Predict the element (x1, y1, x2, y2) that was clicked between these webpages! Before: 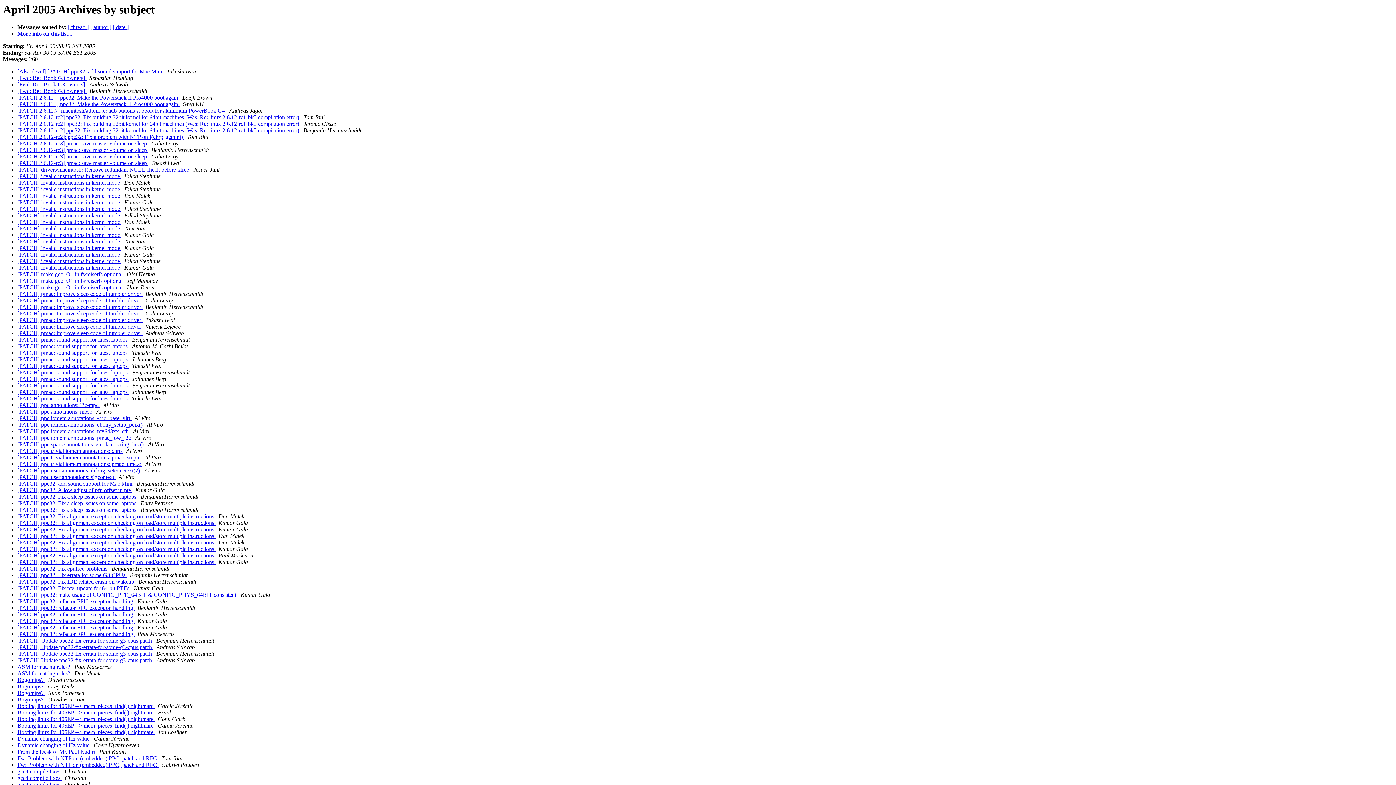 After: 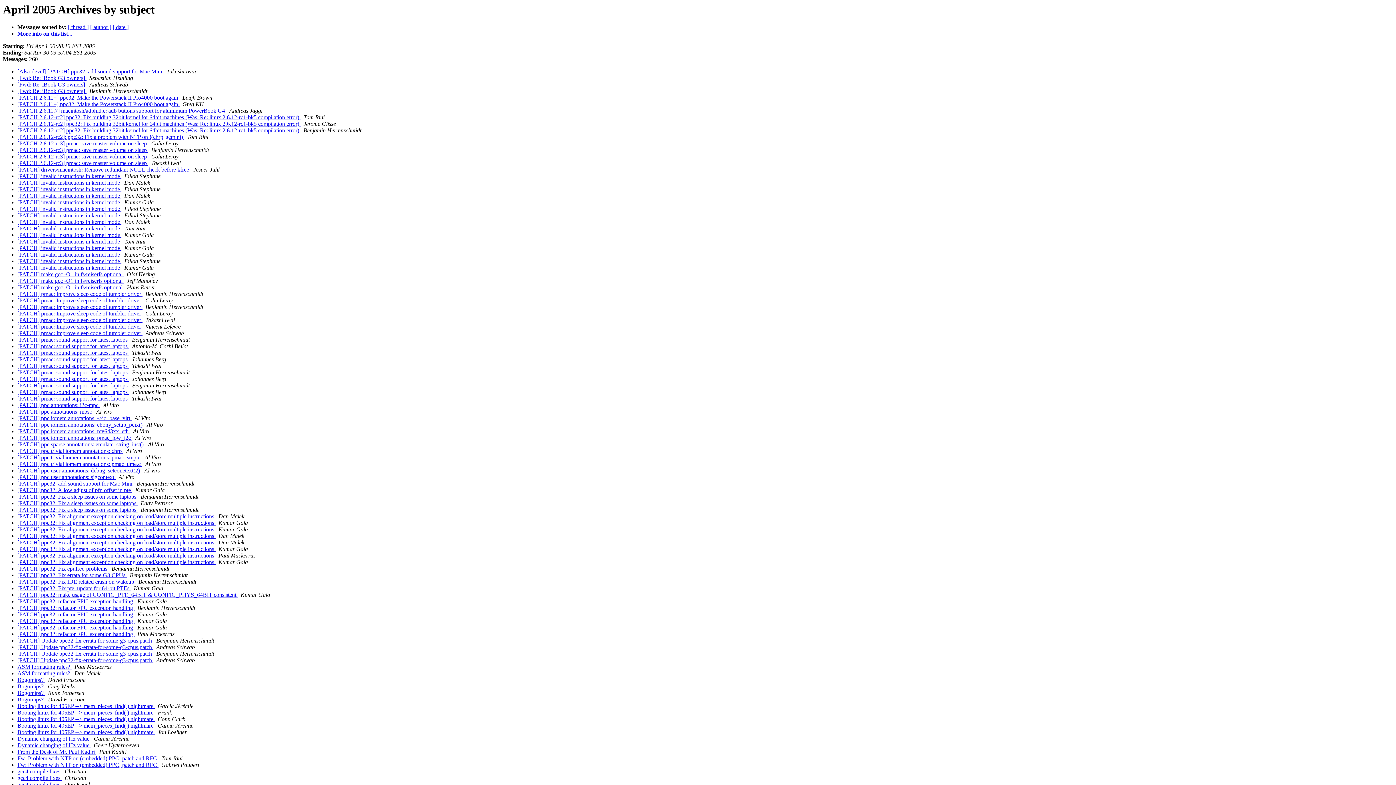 Action: label:   bbox: (135, 579, 137, 585)